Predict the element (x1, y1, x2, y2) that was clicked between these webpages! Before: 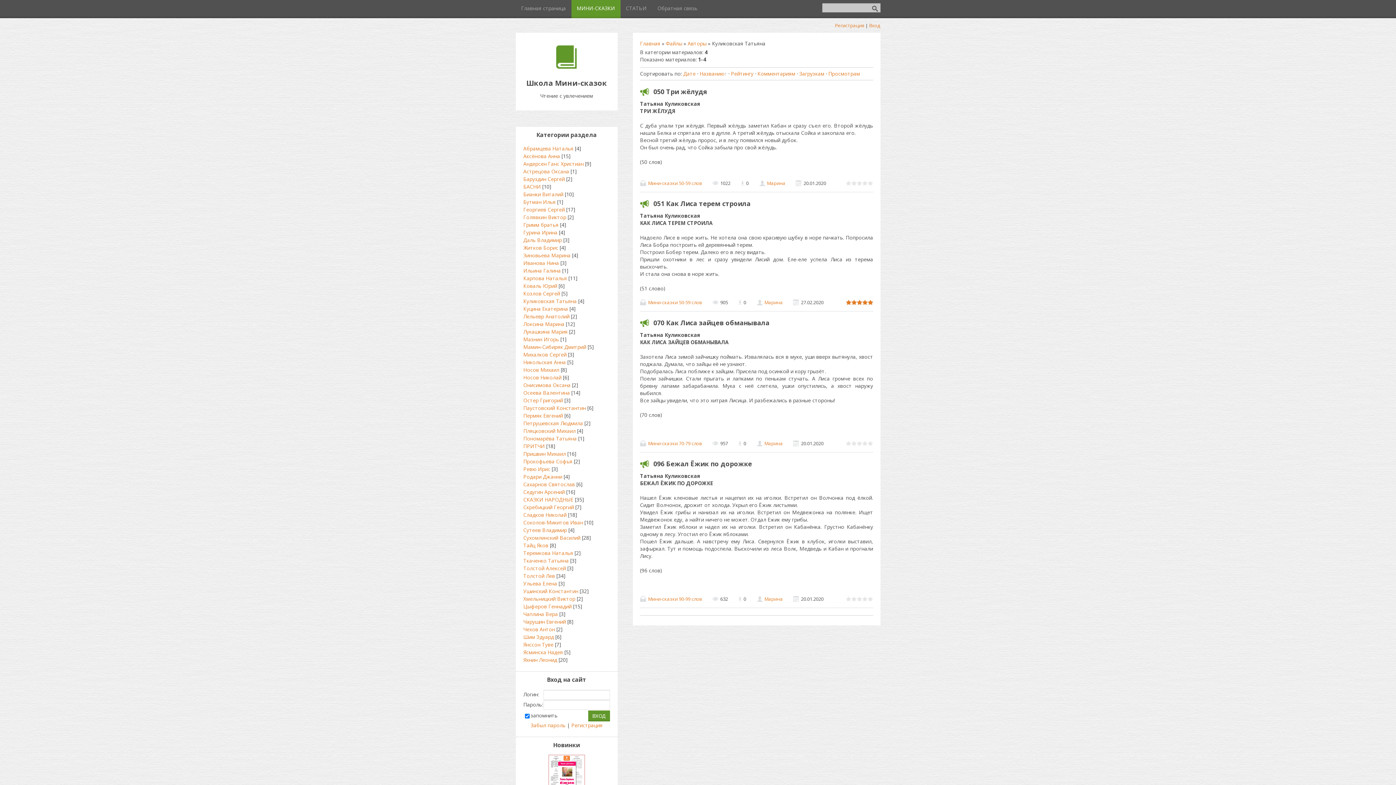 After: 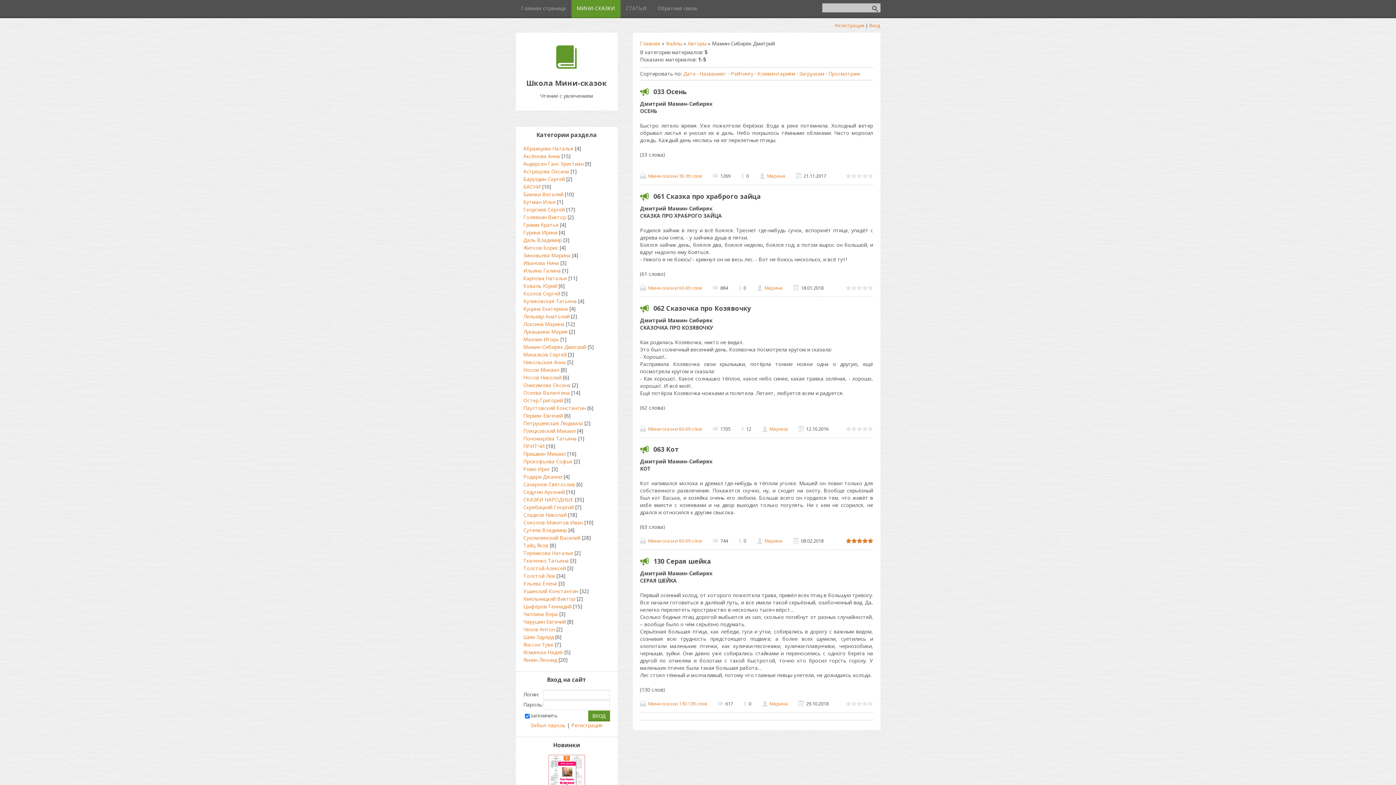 Action: bbox: (523, 343, 586, 350) label: Мамин-Сибиряк Дмитрий